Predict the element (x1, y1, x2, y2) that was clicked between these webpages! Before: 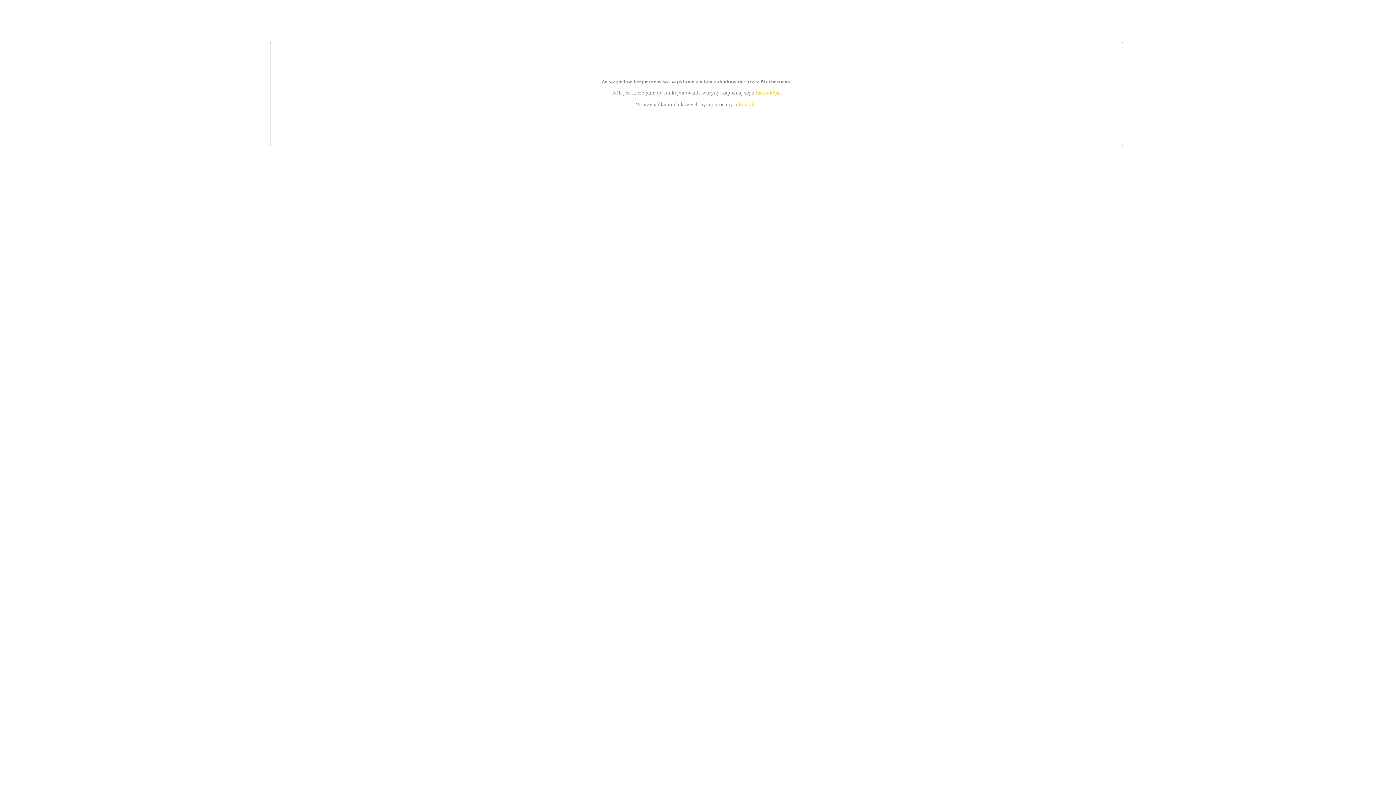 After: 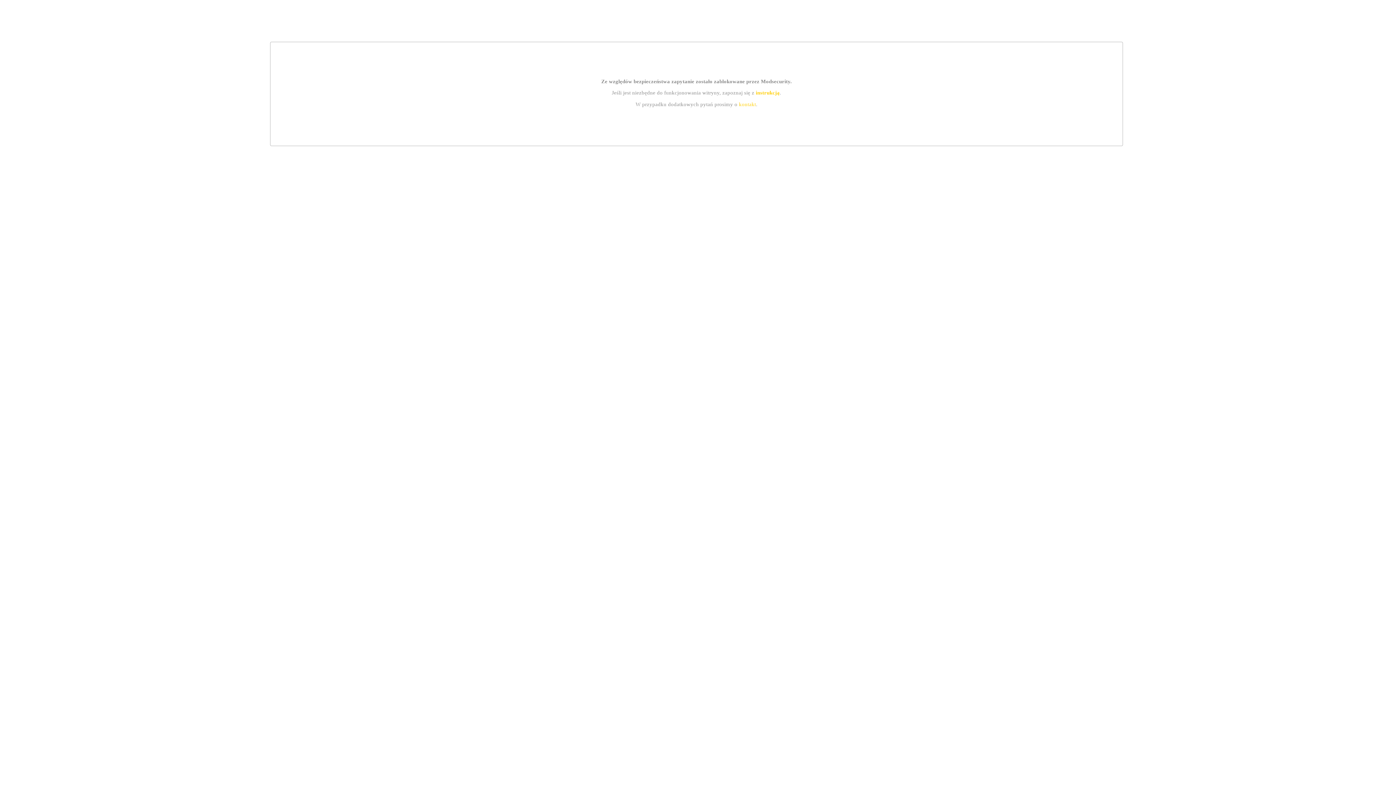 Action: label: instrukcją bbox: (755, 89, 779, 95)